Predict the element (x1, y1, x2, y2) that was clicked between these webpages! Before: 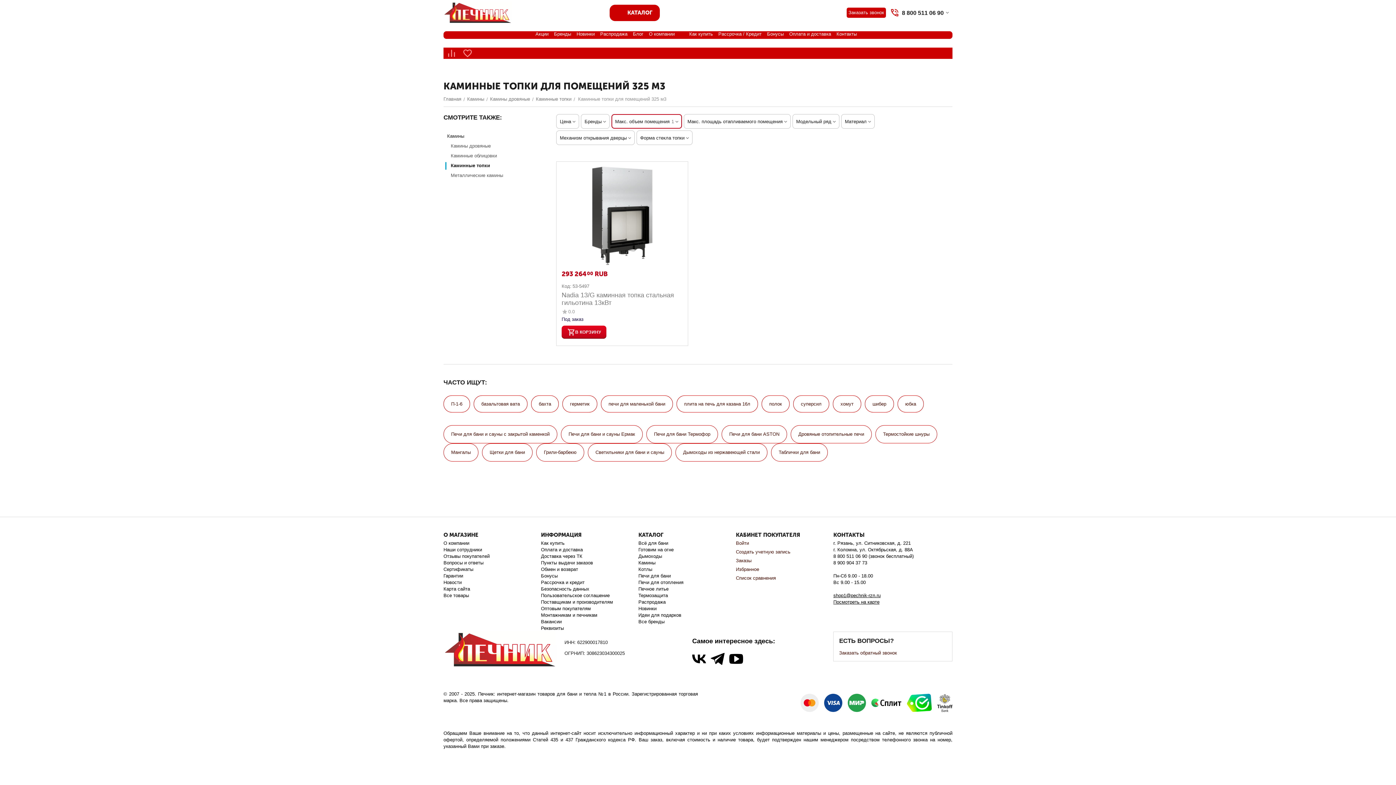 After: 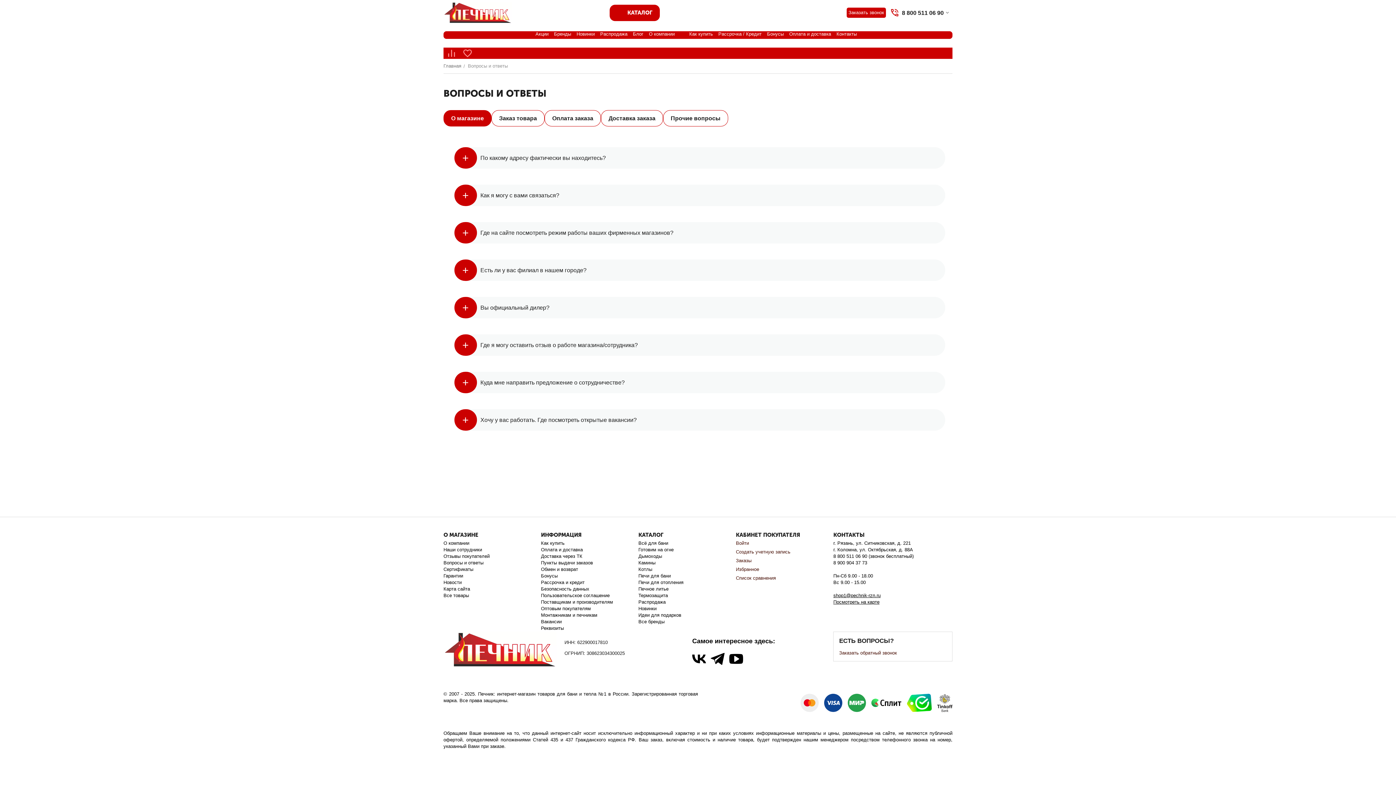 Action: bbox: (443, 560, 483, 565) label: Вопросы и ответы